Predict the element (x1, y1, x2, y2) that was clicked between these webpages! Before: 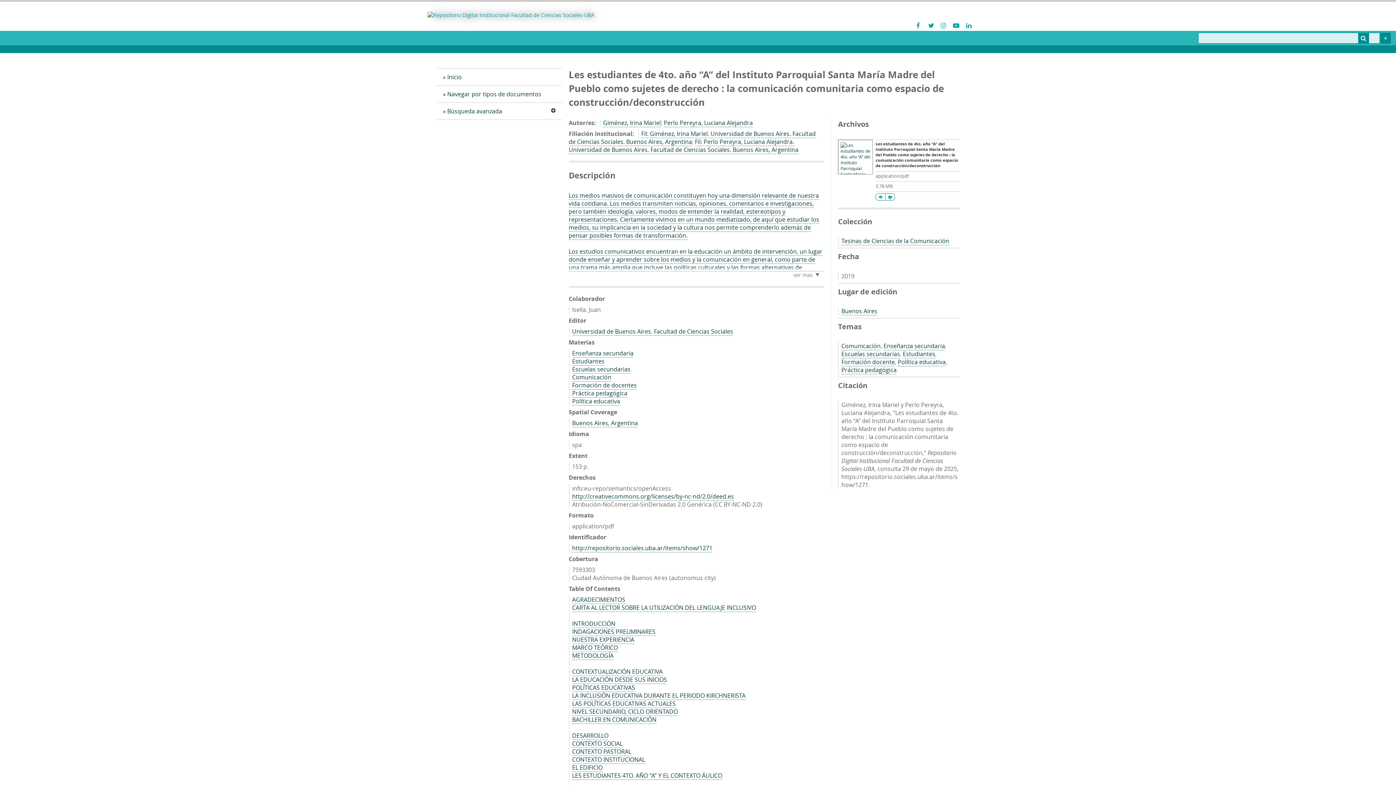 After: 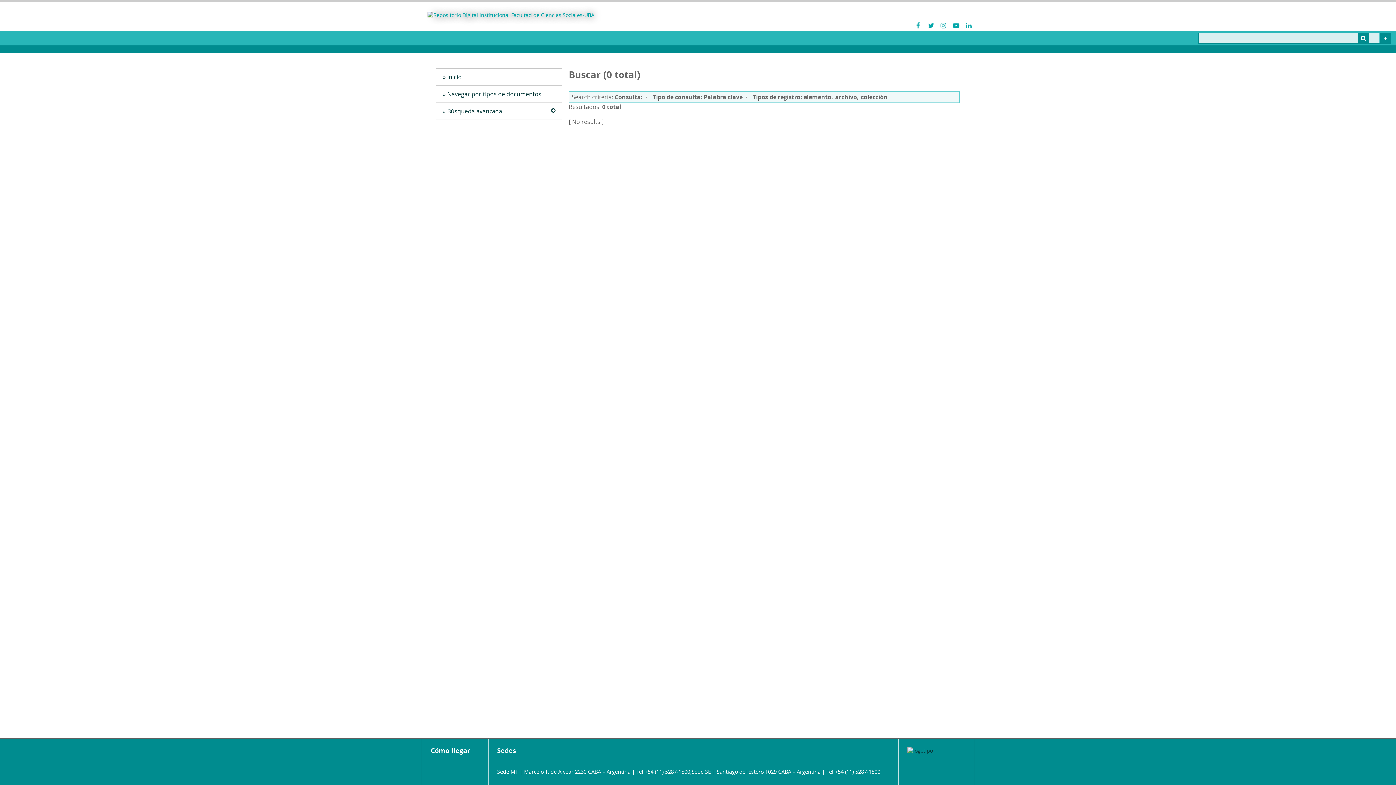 Action: label: Entregar bbox: (1358, 32, 1369, 43)